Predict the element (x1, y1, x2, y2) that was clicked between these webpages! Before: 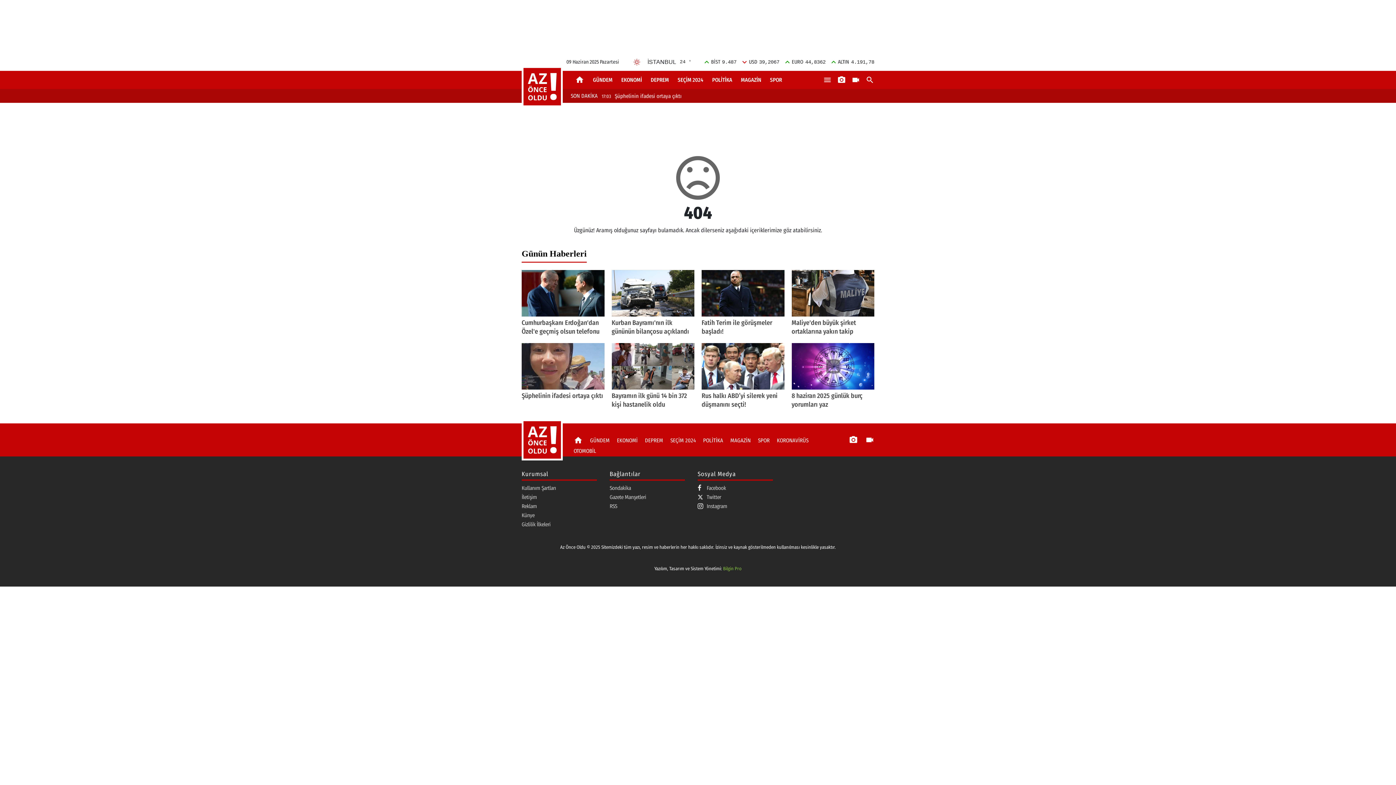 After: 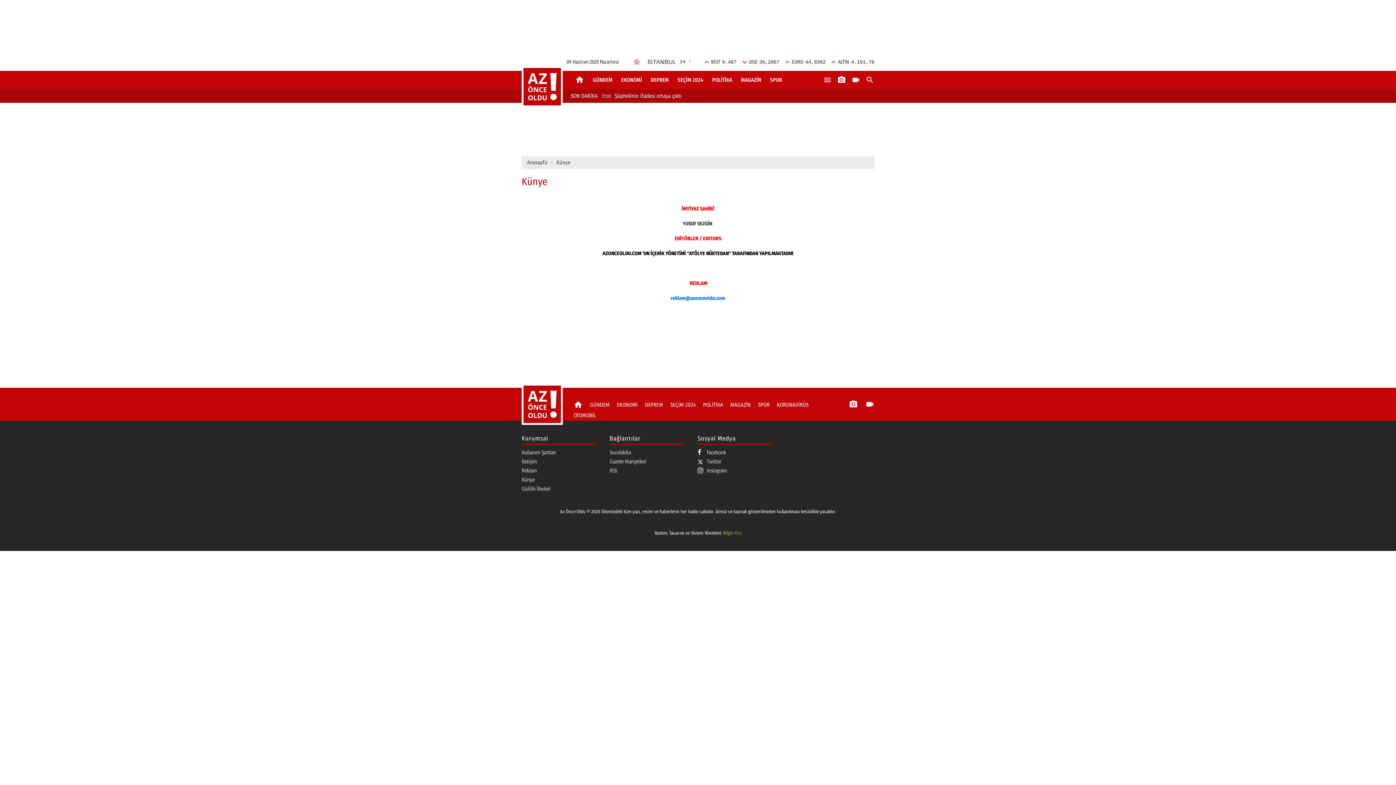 Action: label: Künye bbox: (521, 511, 534, 520)